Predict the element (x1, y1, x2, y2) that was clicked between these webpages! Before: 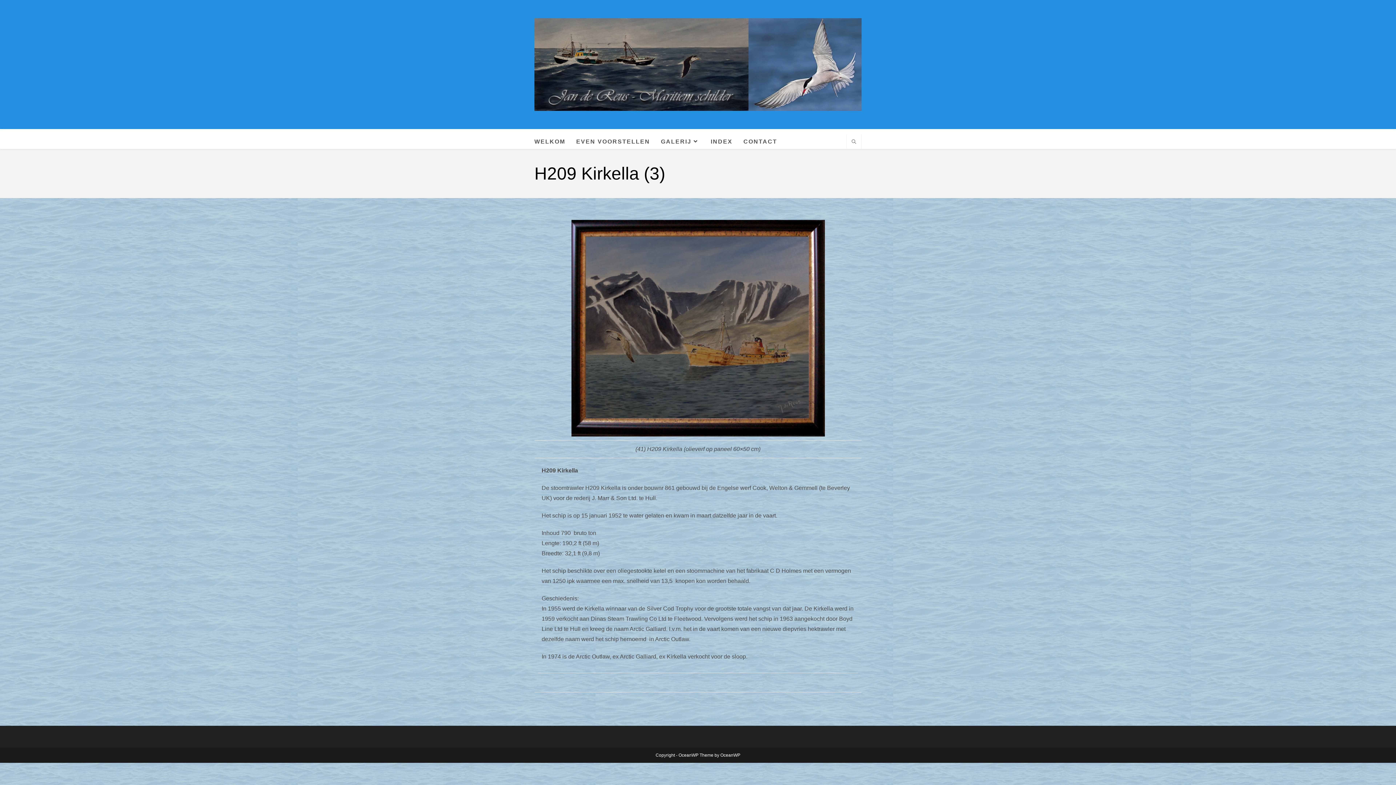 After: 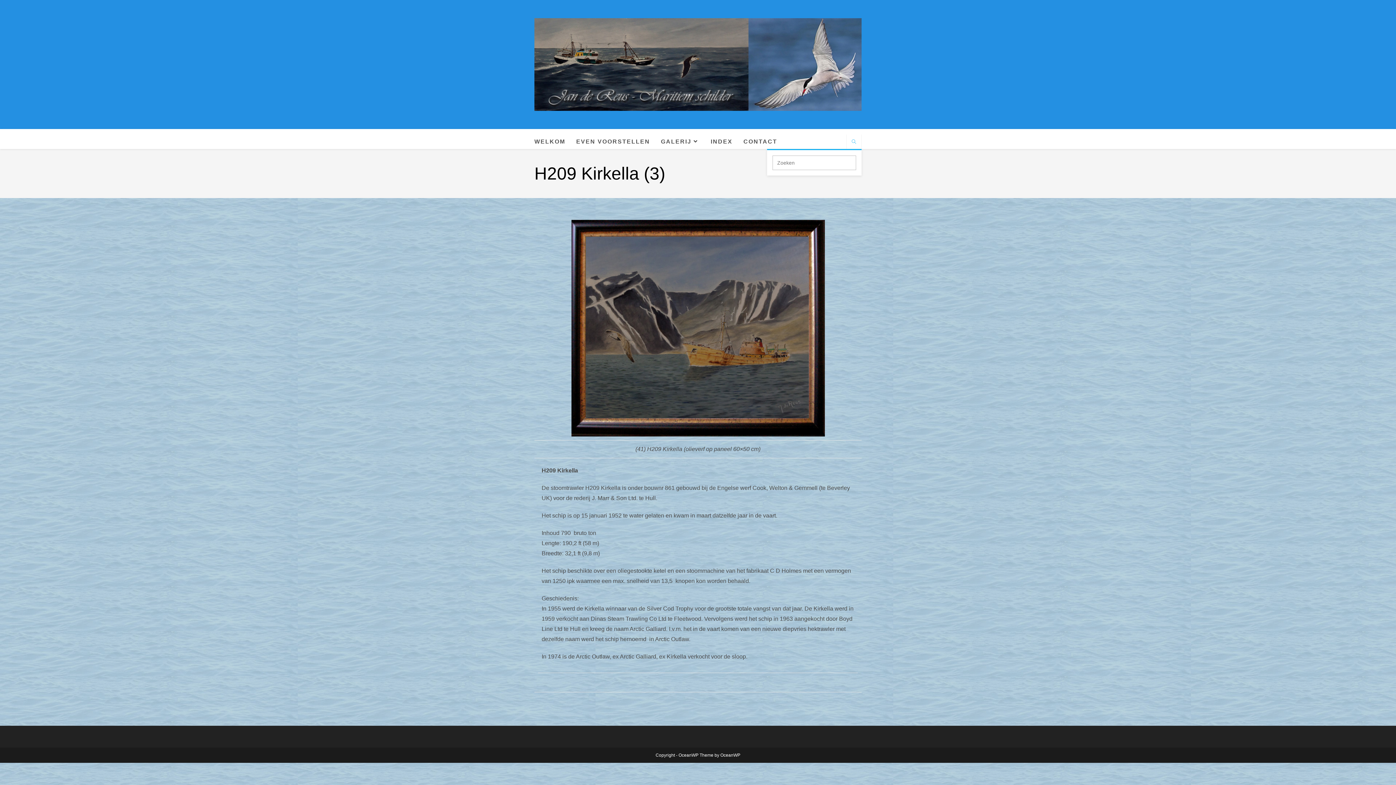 Action: bbox: (849, 138, 859, 146) label: Doorzoek site